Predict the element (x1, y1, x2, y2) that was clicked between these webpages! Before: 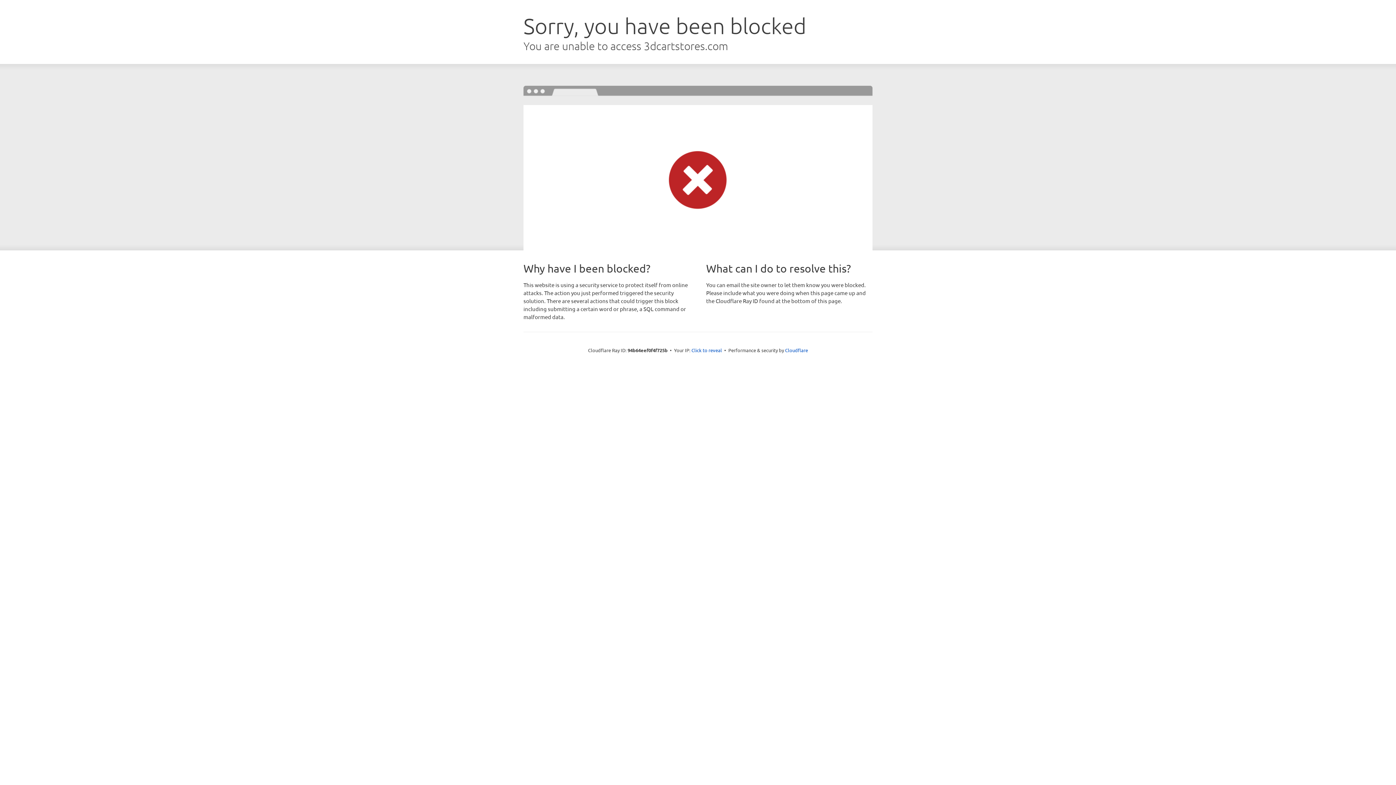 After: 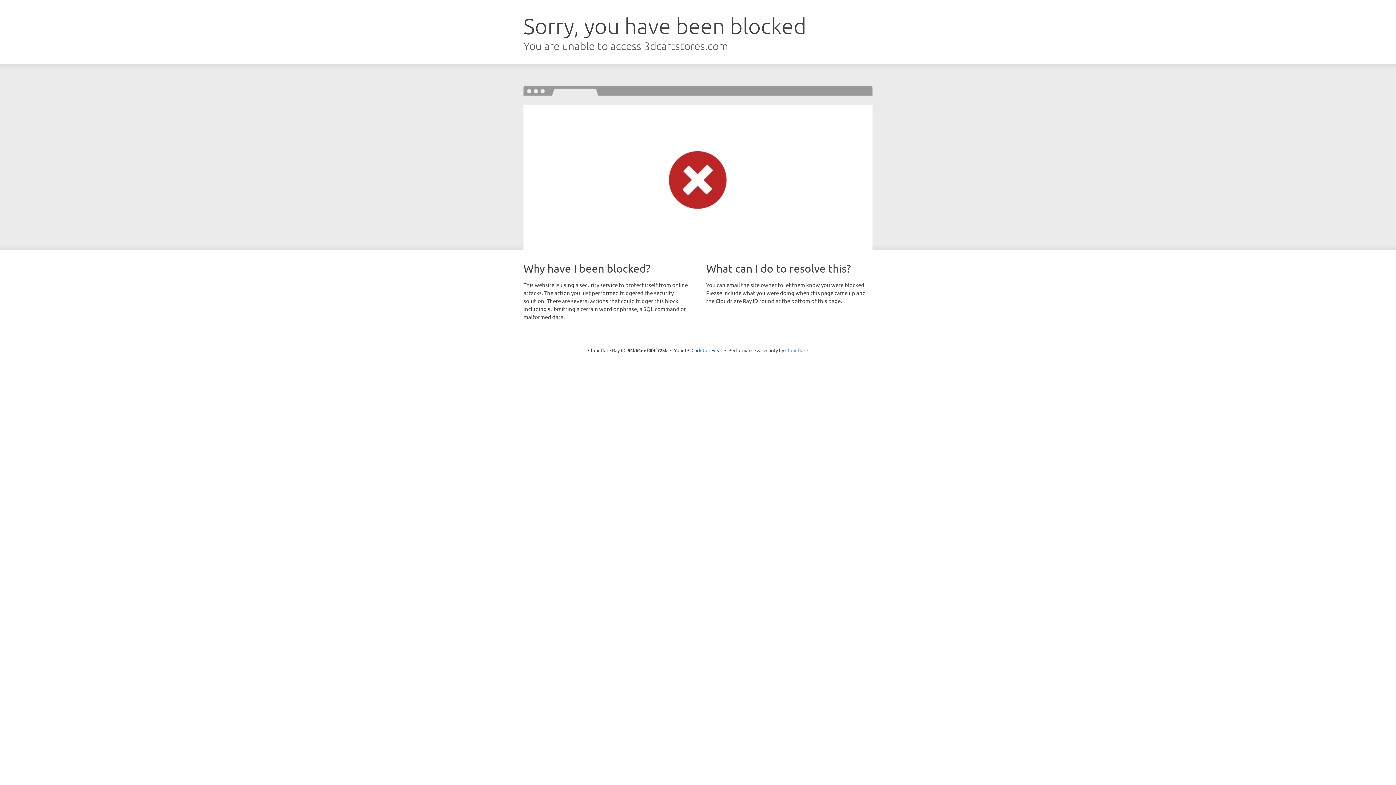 Action: bbox: (785, 347, 808, 353) label: Cloudflare